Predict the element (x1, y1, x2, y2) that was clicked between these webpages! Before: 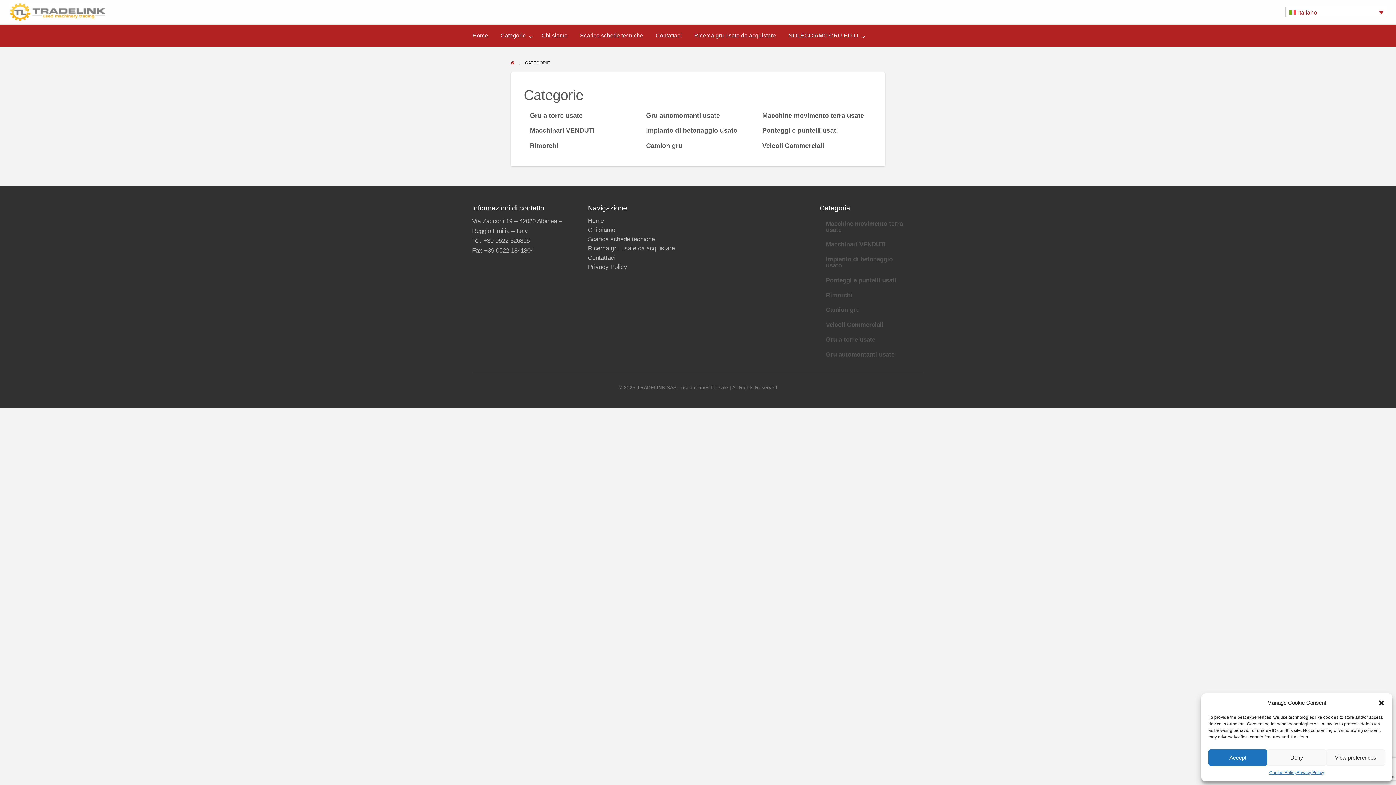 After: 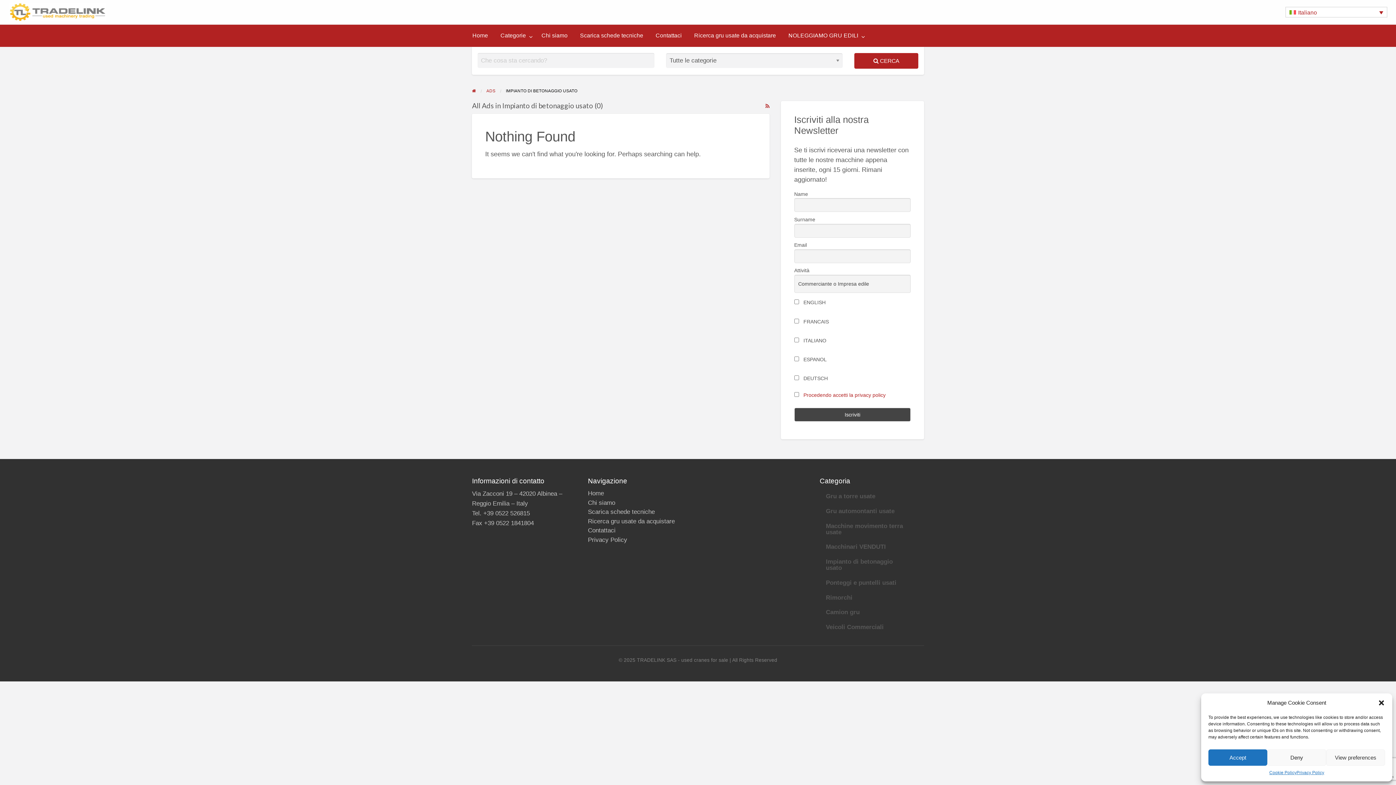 Action: bbox: (819, 252, 912, 273) label: Impianto di betonaggio usato